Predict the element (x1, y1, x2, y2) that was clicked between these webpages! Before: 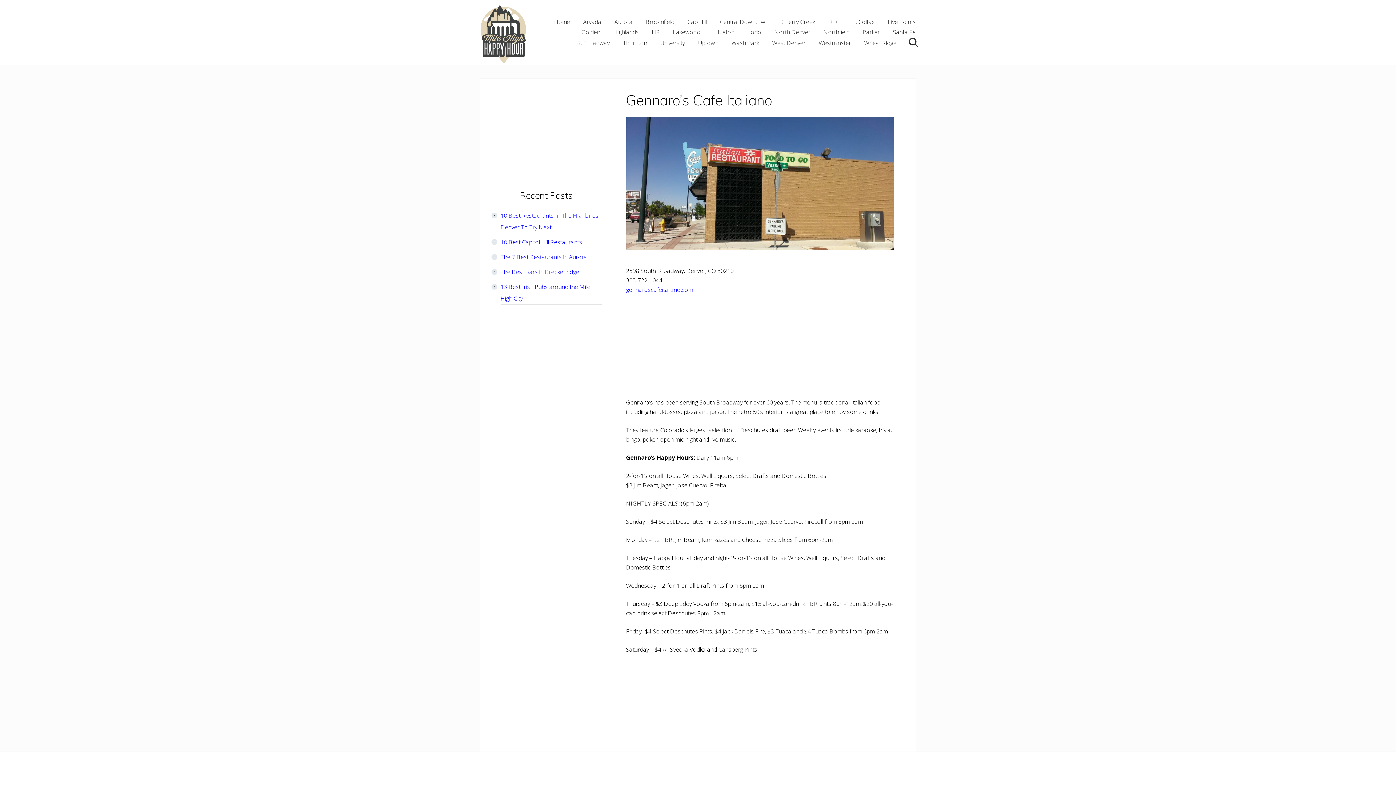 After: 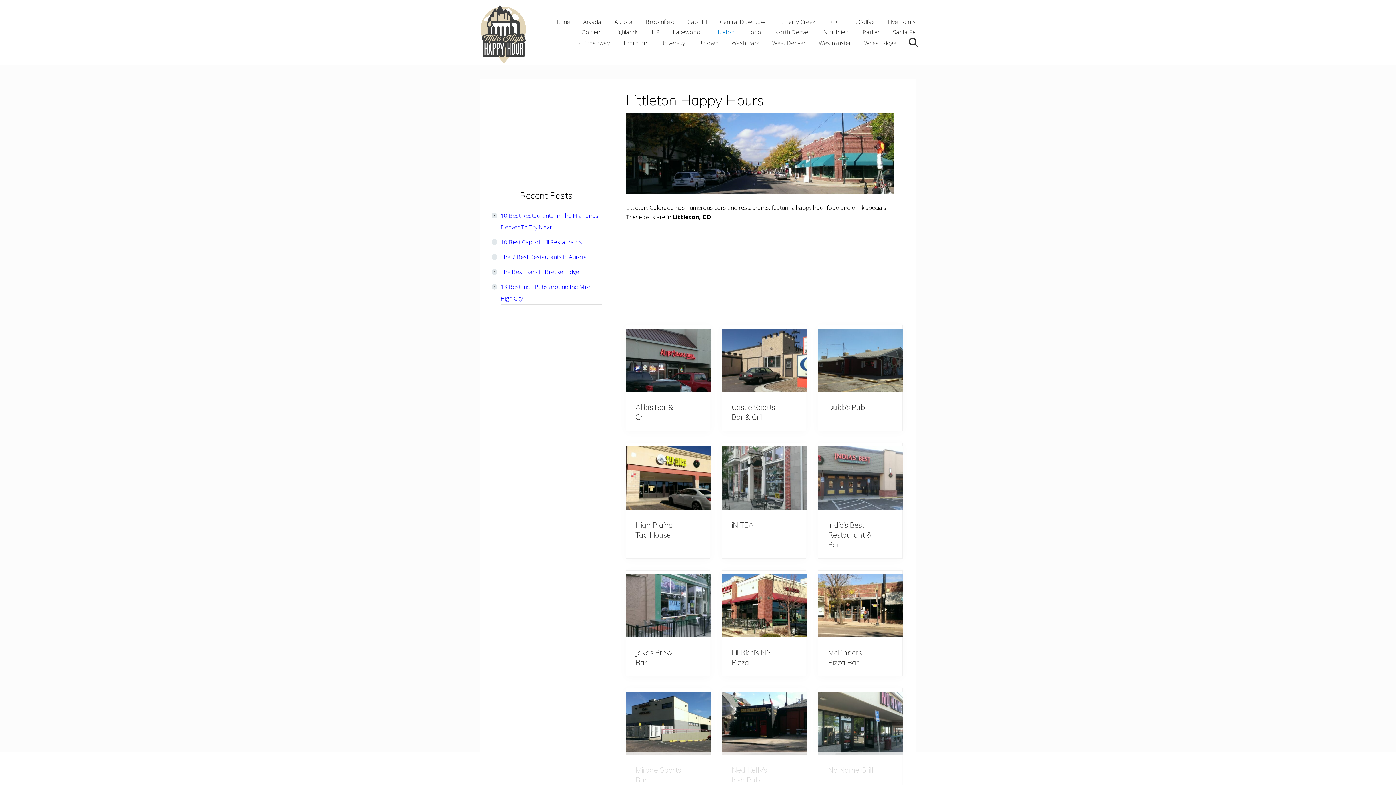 Action: label: Littleton bbox: (707, 26, 740, 37)